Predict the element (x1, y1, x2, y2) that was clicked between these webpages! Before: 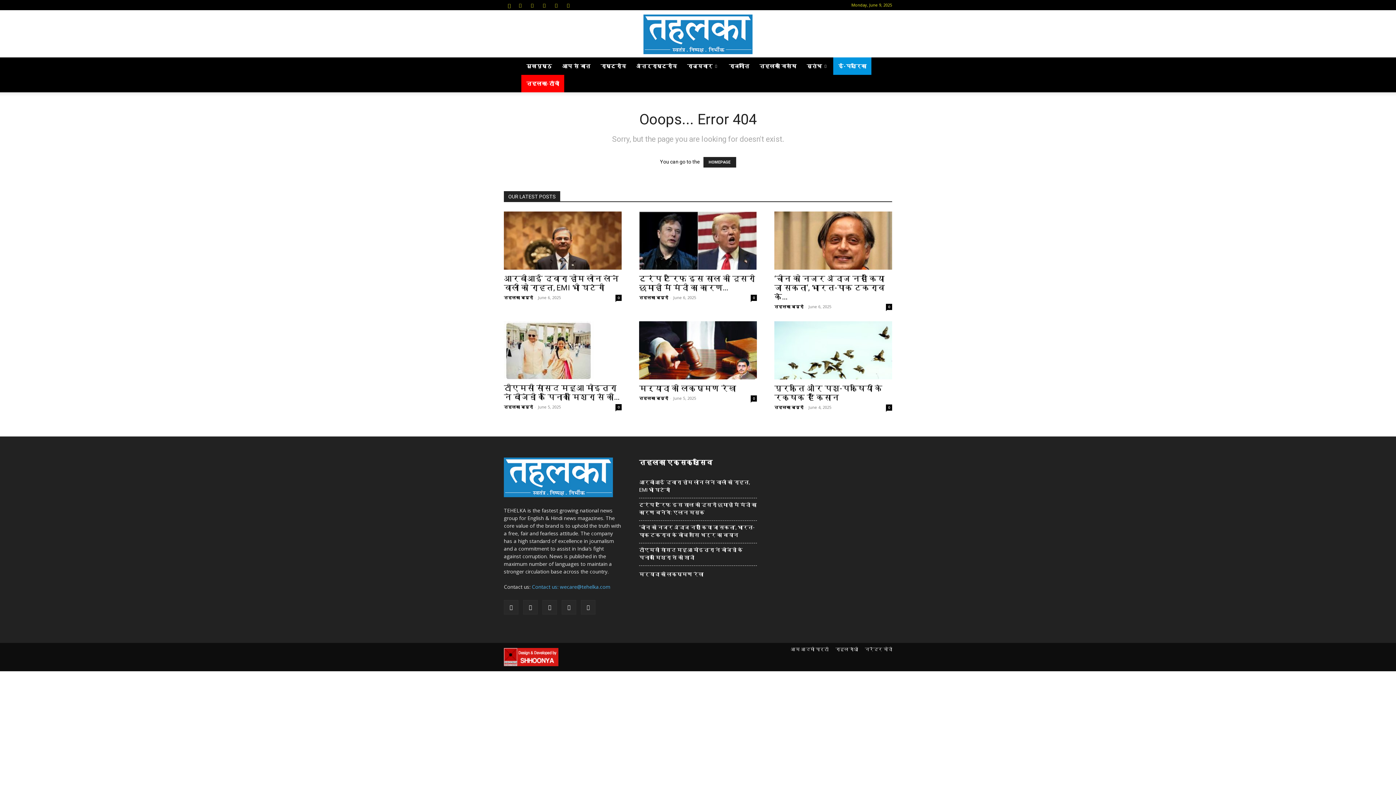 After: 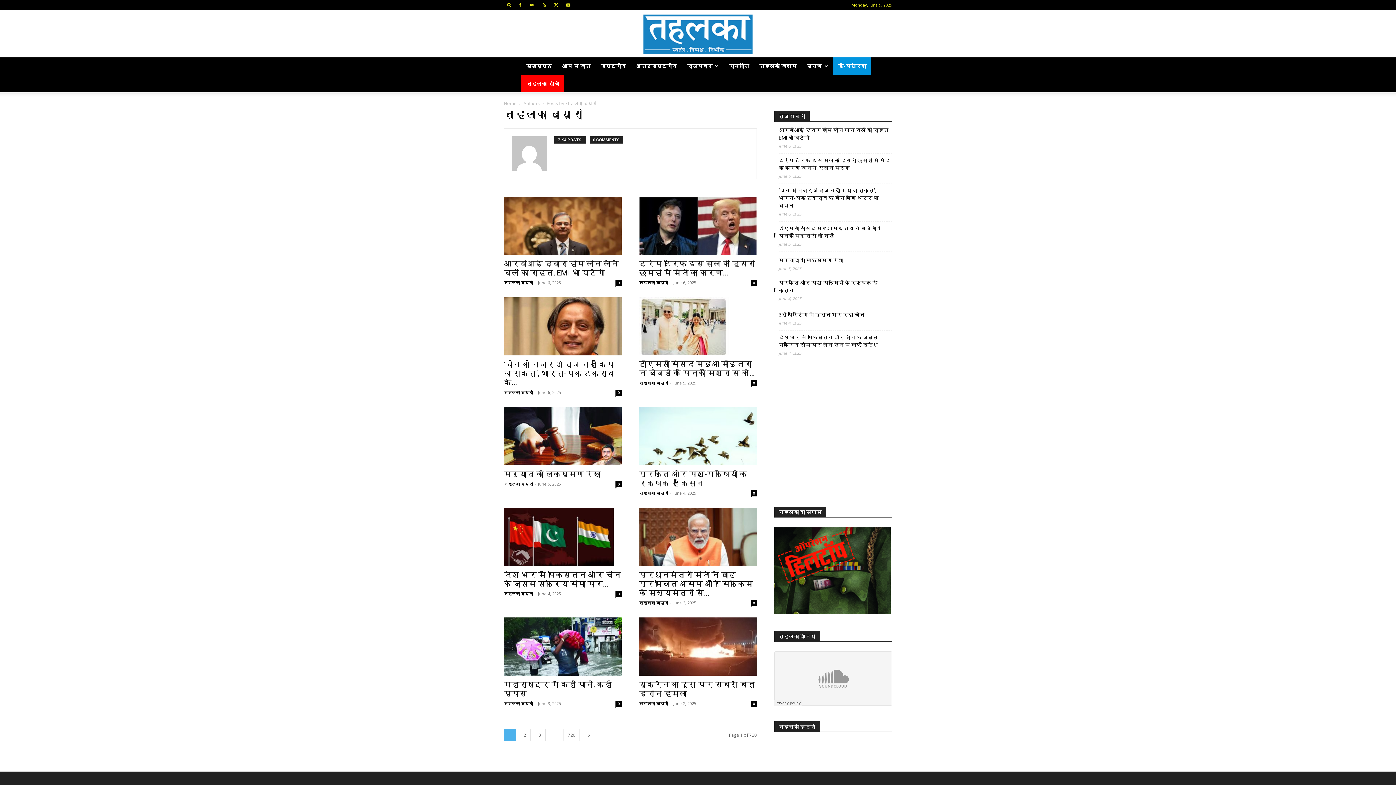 Action: label: तहलका ब्यूरो bbox: (774, 404, 803, 410)